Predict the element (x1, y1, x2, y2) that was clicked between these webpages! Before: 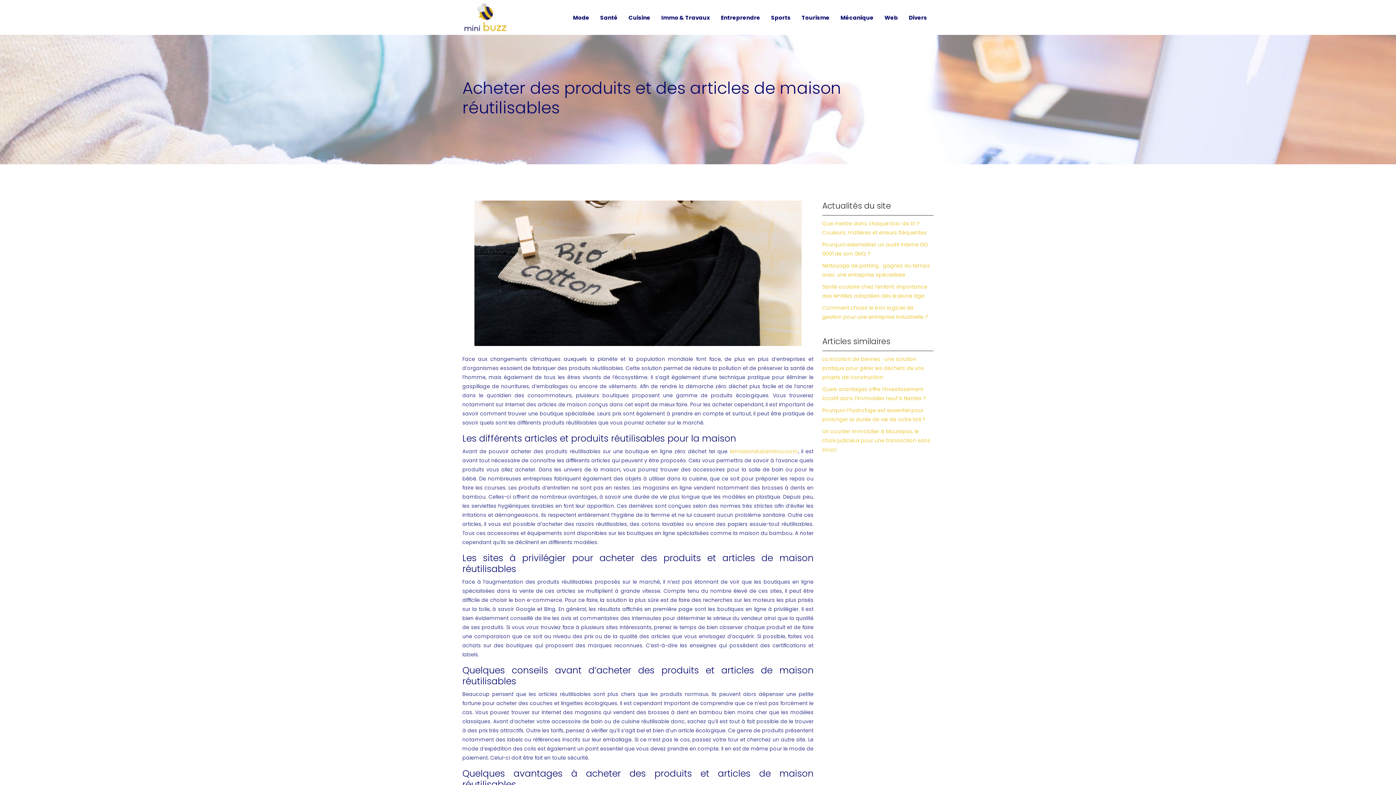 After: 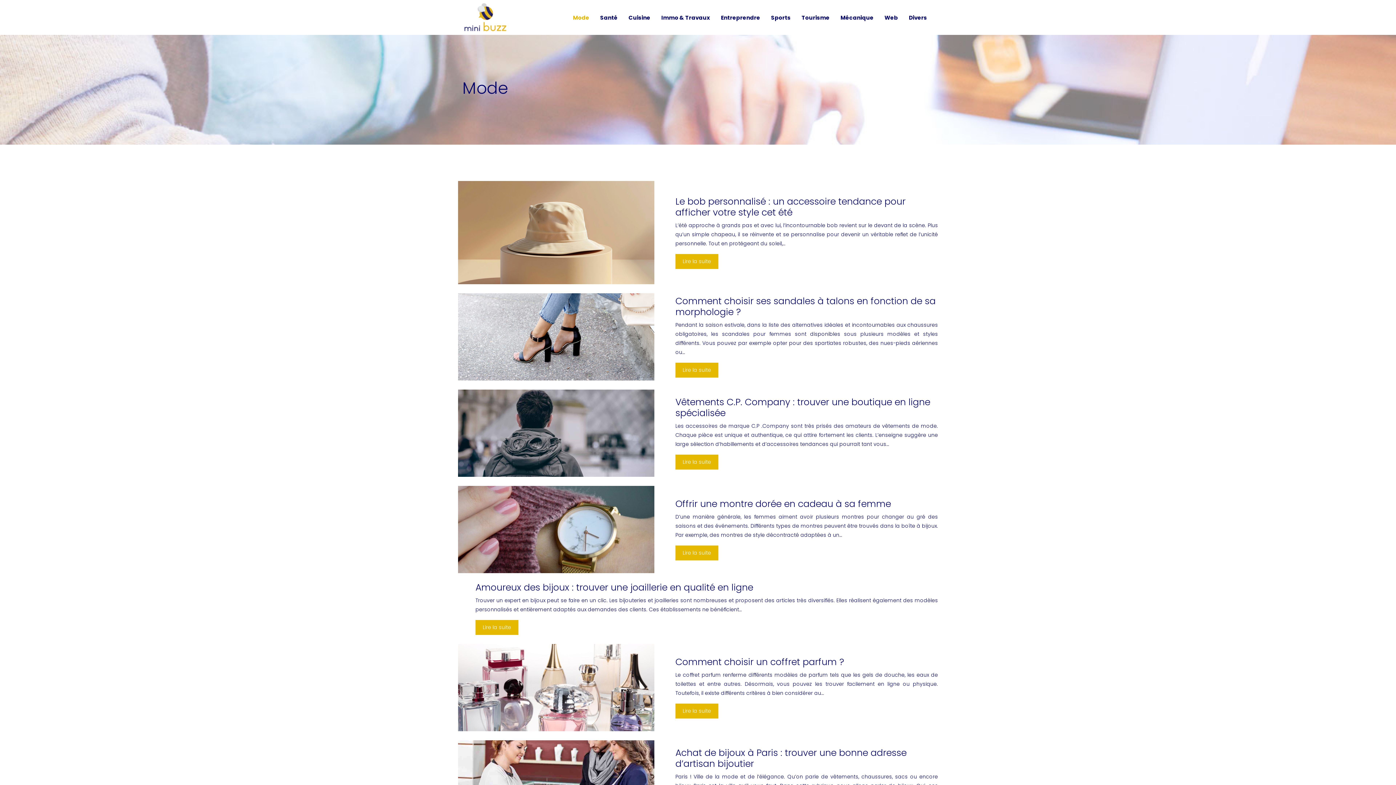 Action: bbox: (573, 12, 589, 22) label: Mode